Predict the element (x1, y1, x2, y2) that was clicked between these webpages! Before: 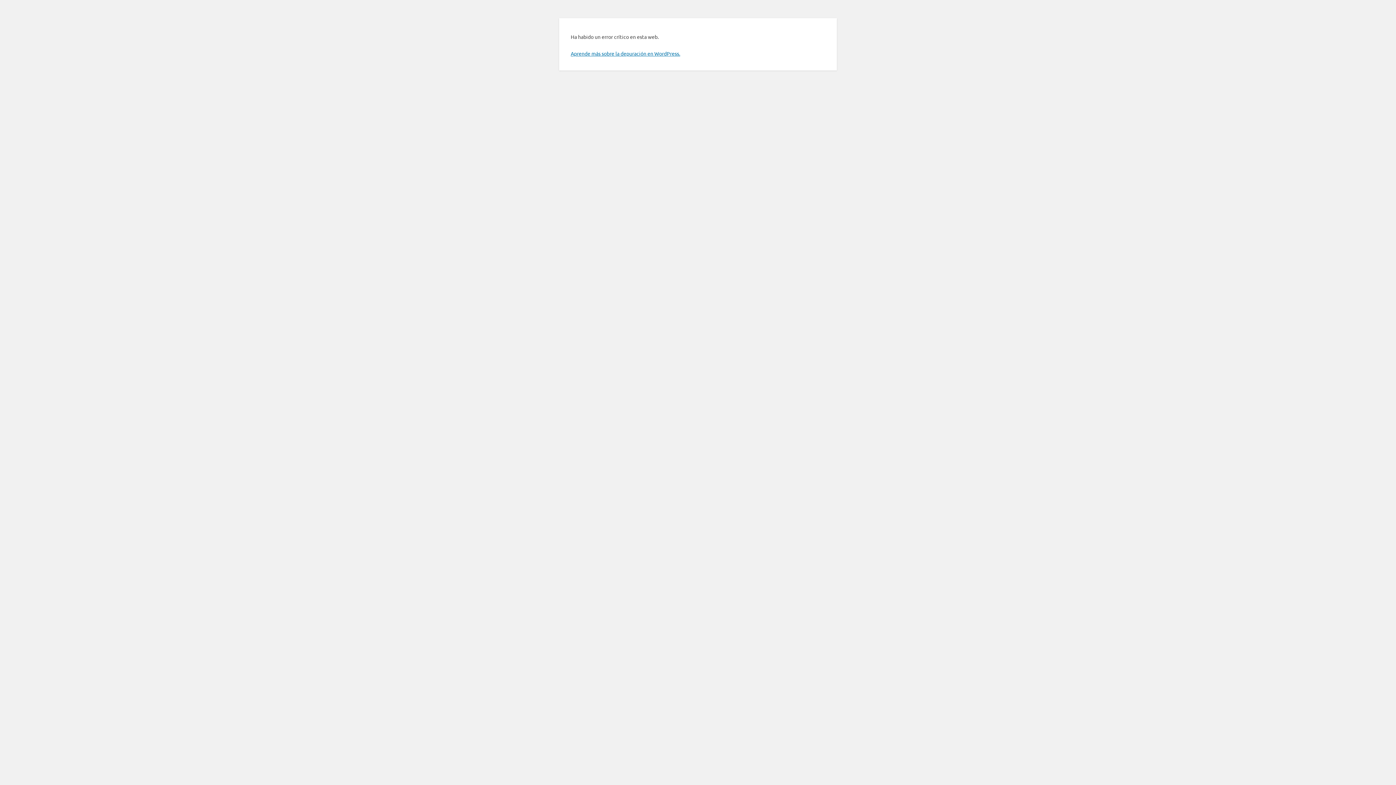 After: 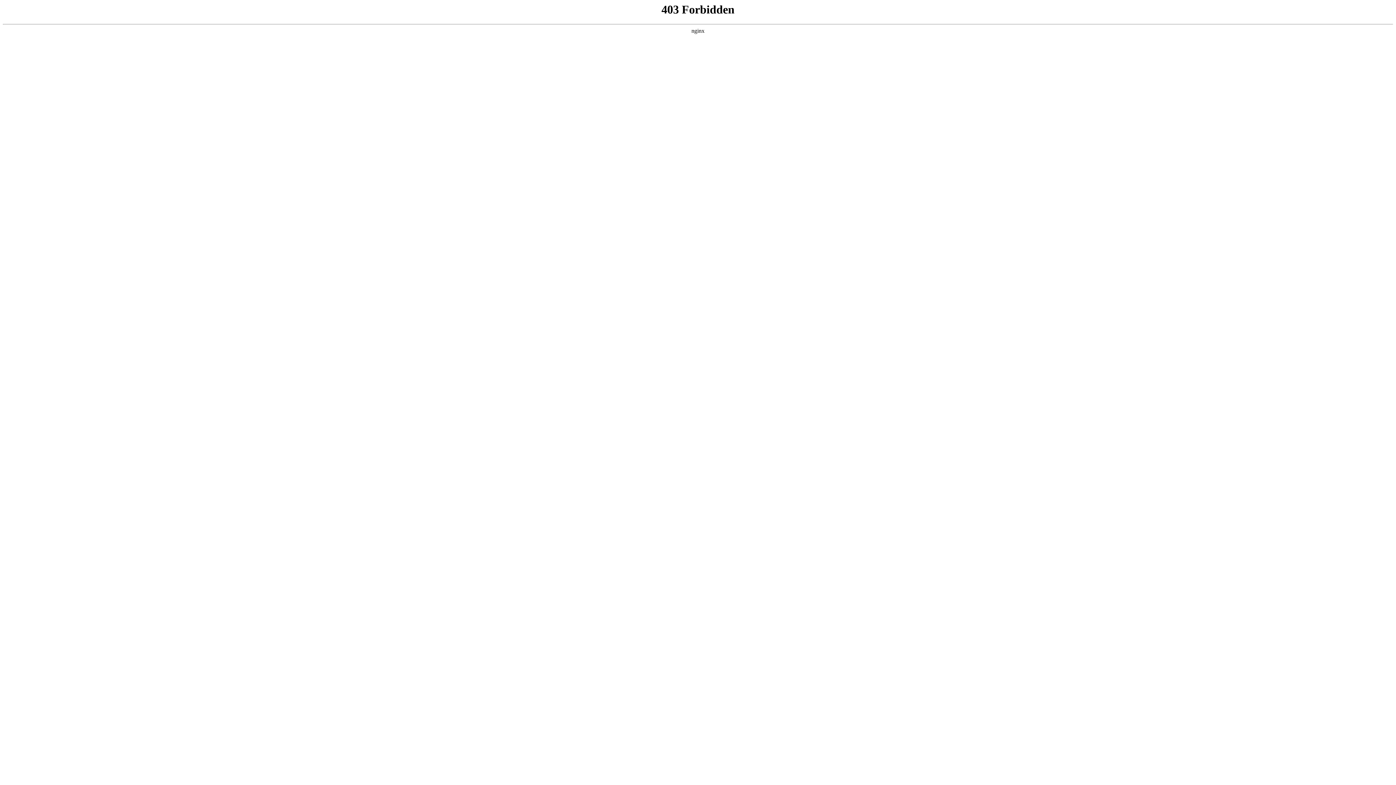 Action: label: Aprende más sobre la depuración en WordPress. bbox: (570, 50, 680, 56)